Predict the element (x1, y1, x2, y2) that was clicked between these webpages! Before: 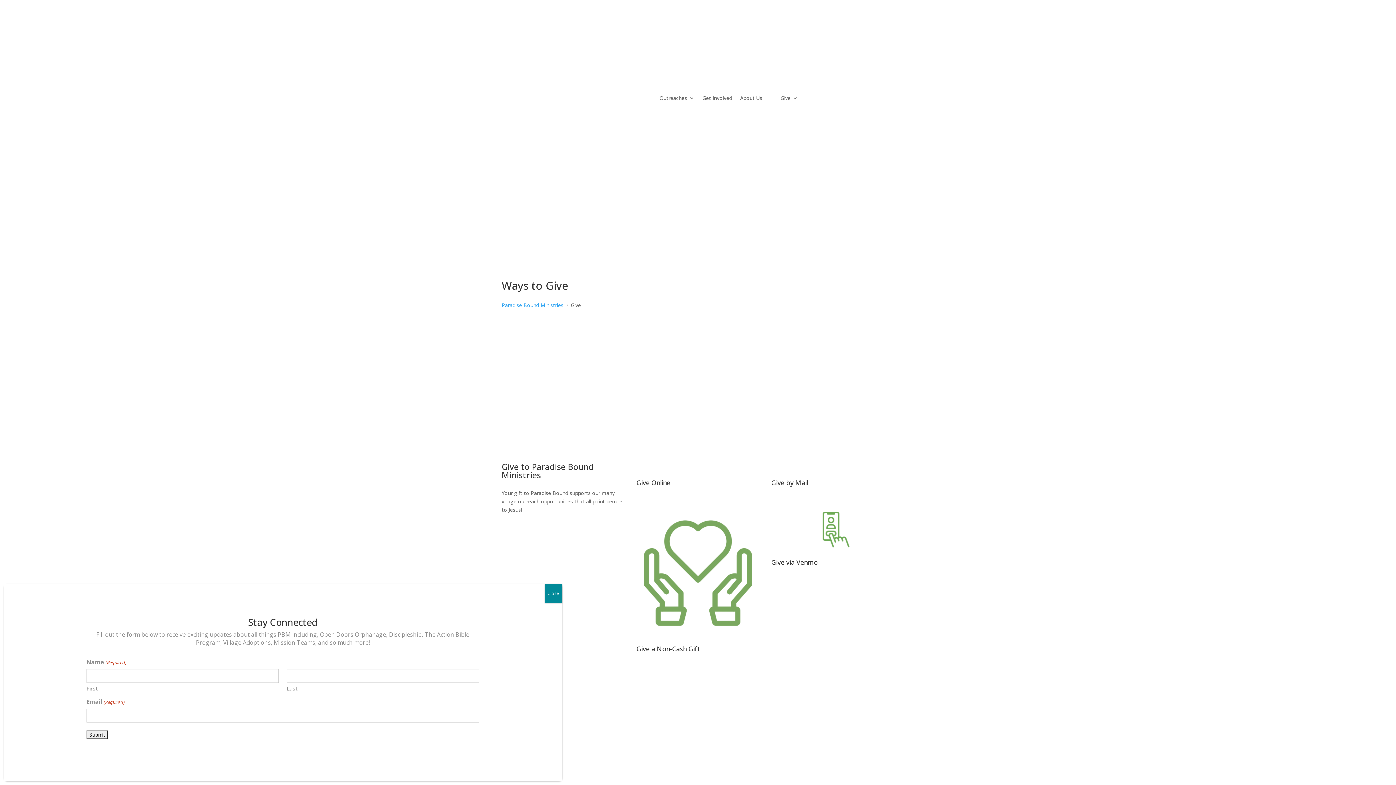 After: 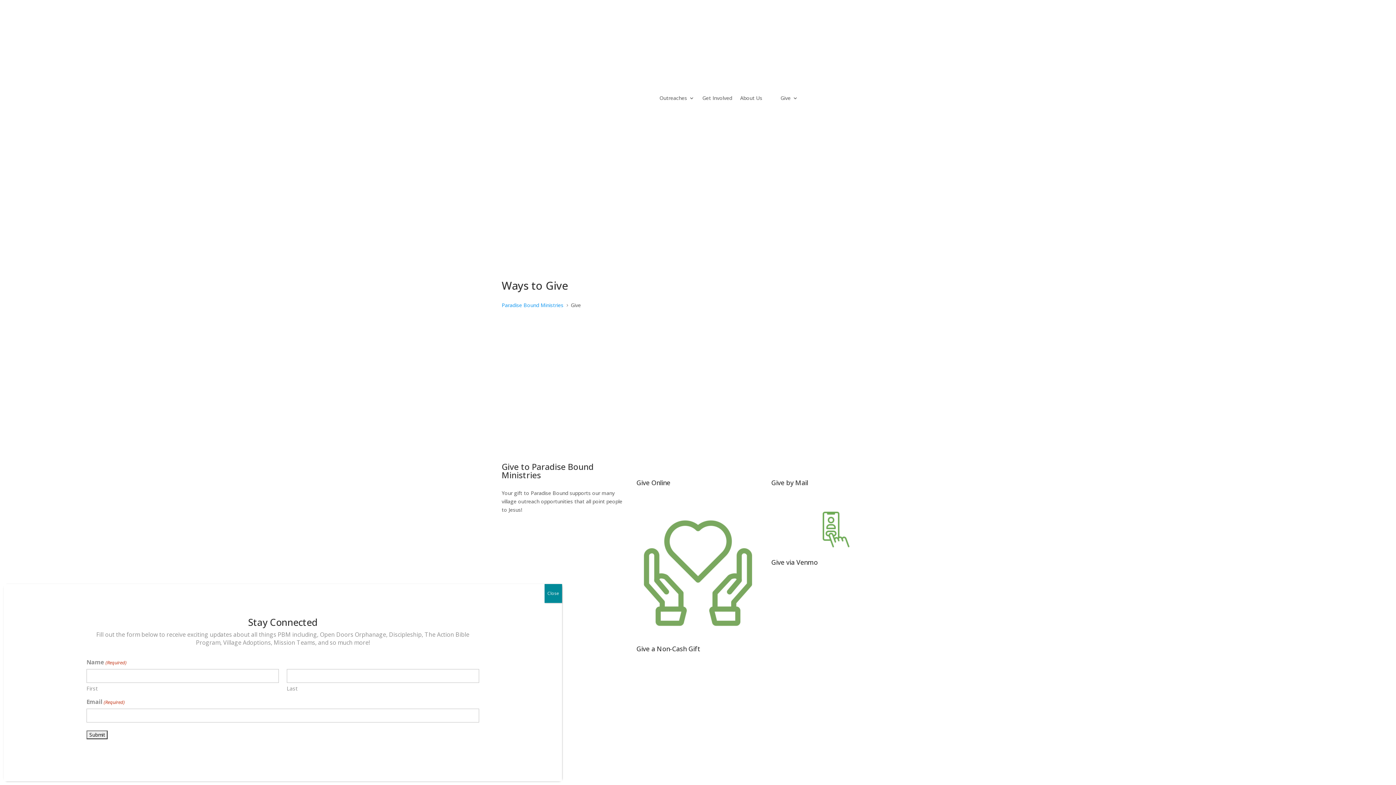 Action: bbox: (814, 511, 851, 548)